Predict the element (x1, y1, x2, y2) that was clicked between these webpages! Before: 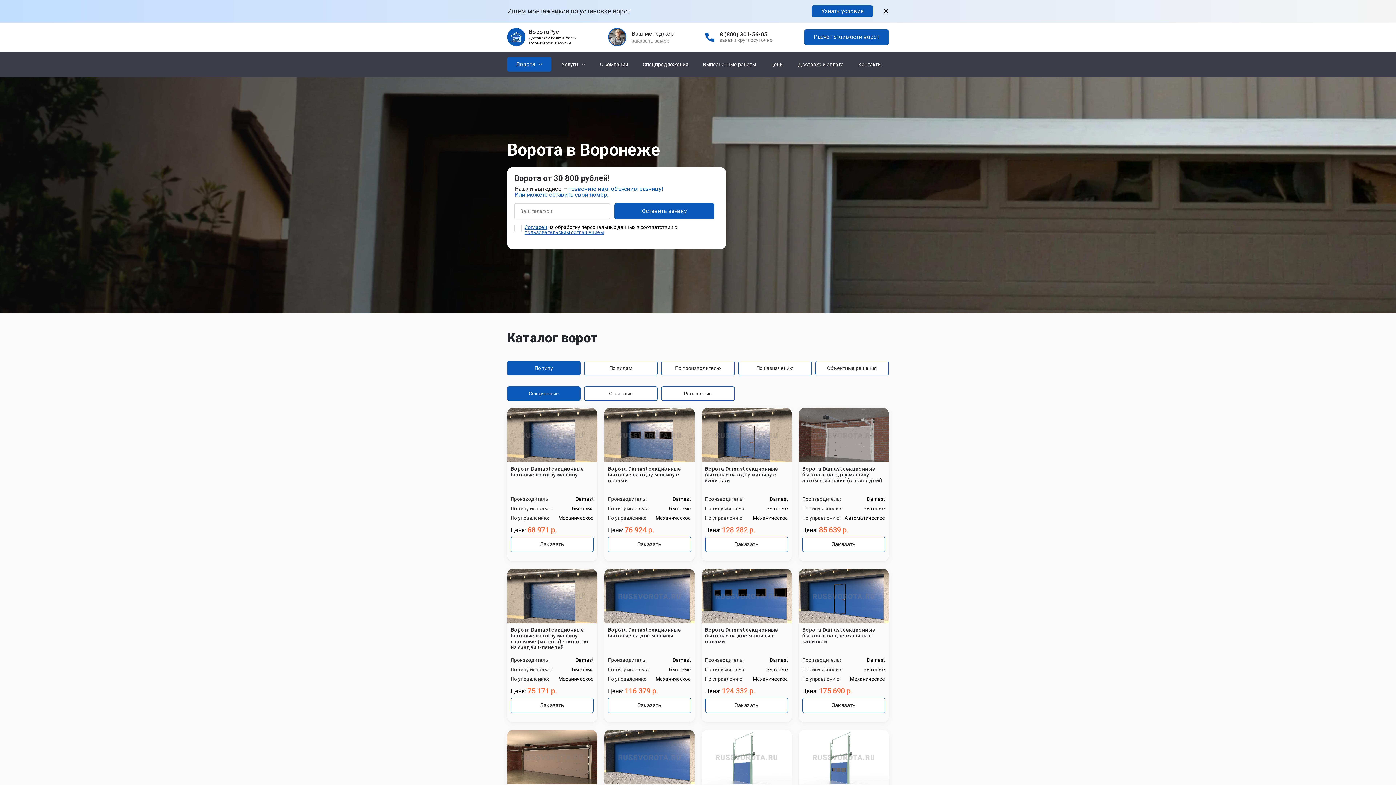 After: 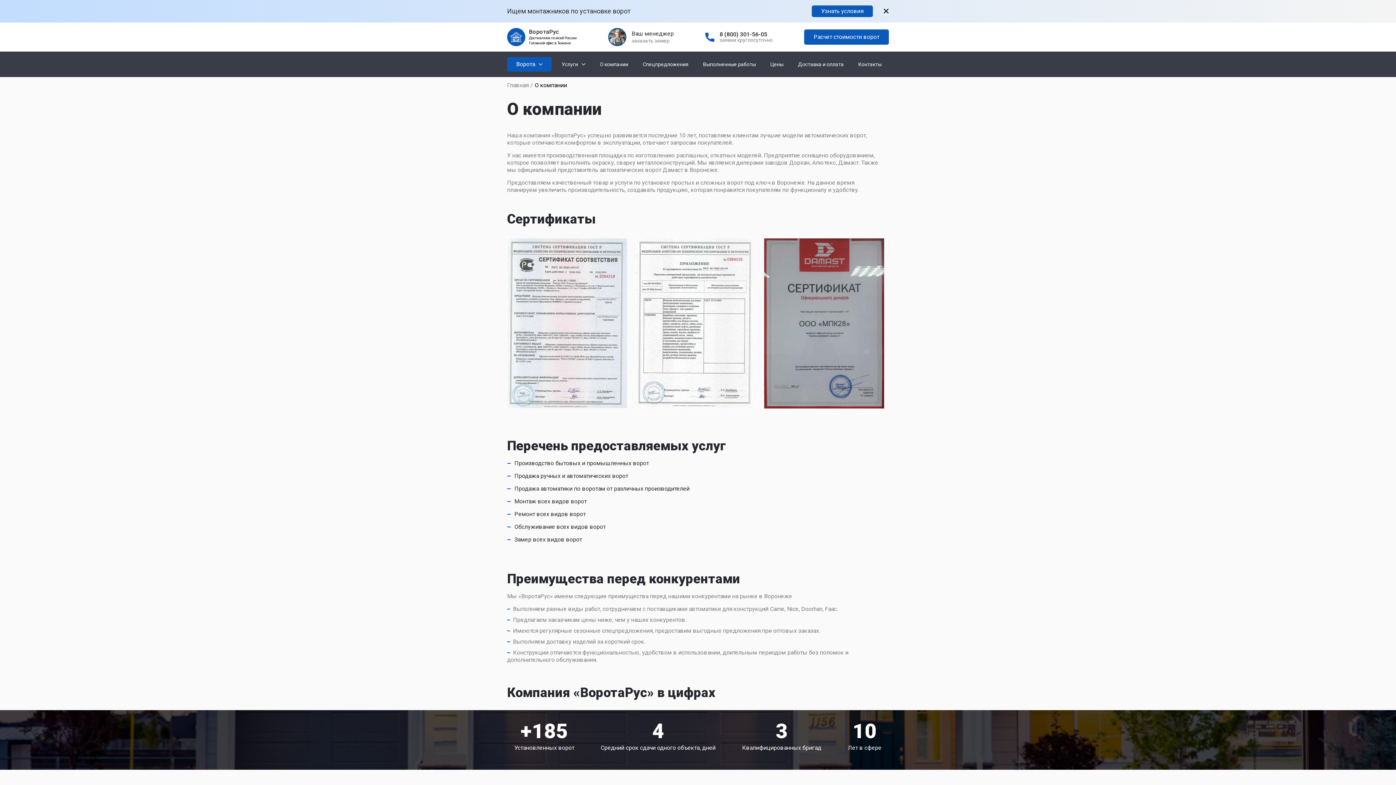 Action: bbox: (600, 61, 628, 67) label: О компании